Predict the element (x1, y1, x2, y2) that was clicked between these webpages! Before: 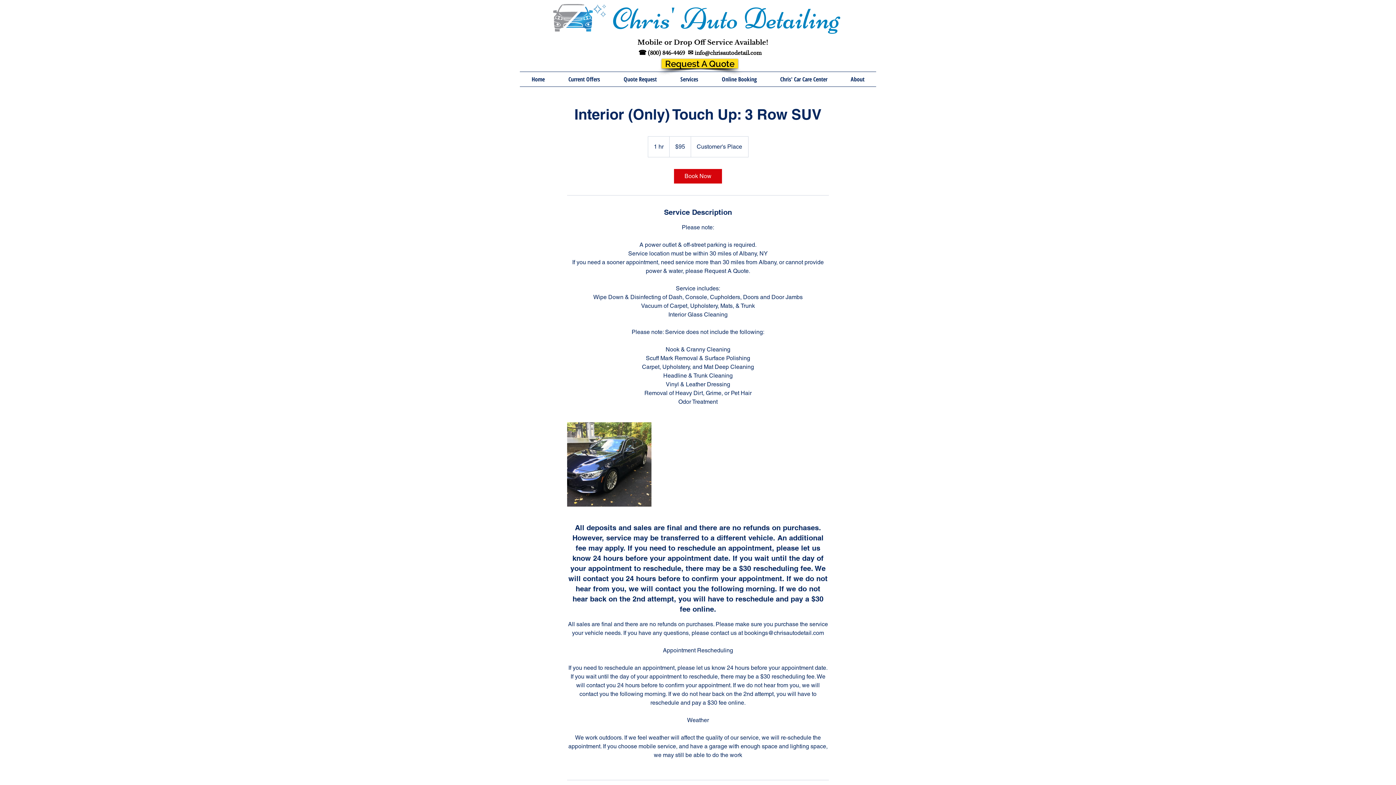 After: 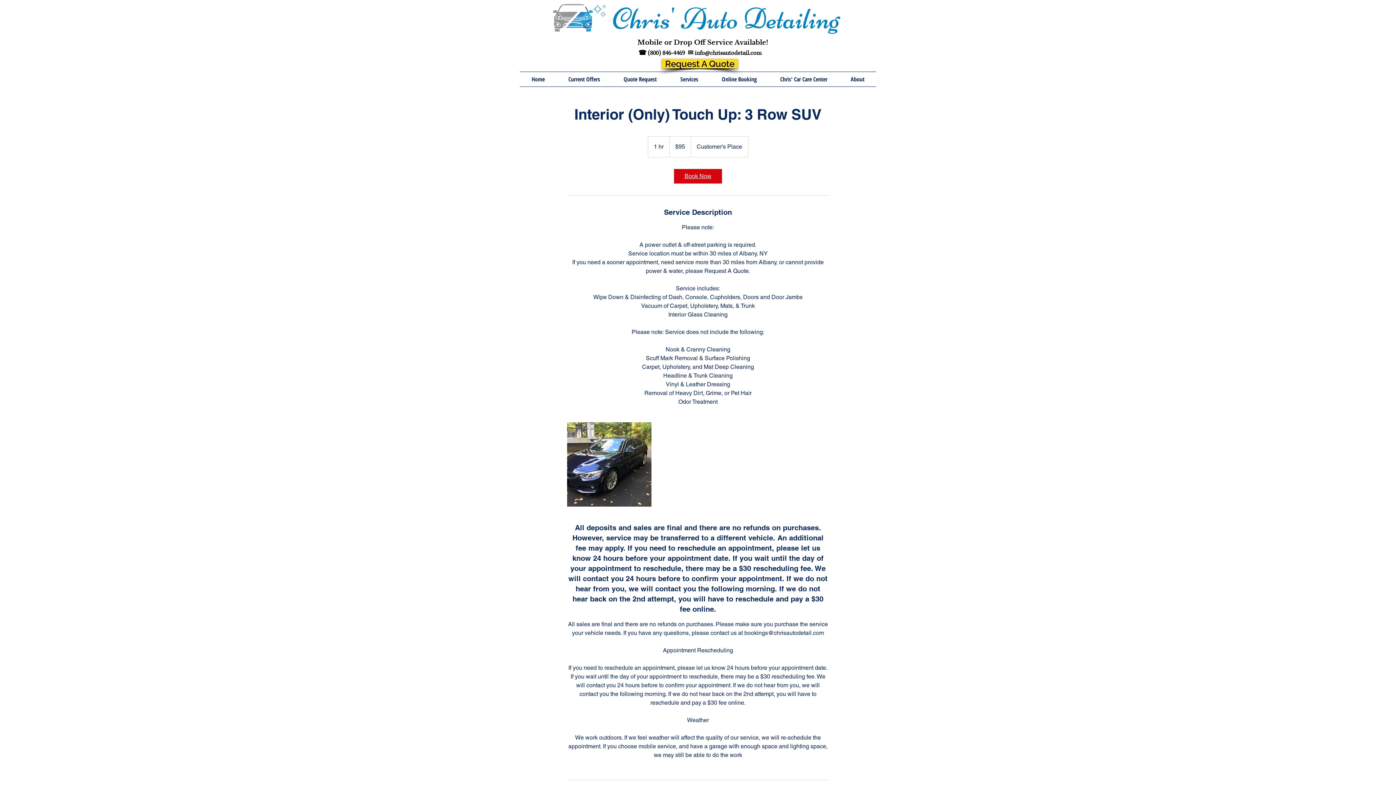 Action: label: Book Now bbox: (674, 169, 722, 183)